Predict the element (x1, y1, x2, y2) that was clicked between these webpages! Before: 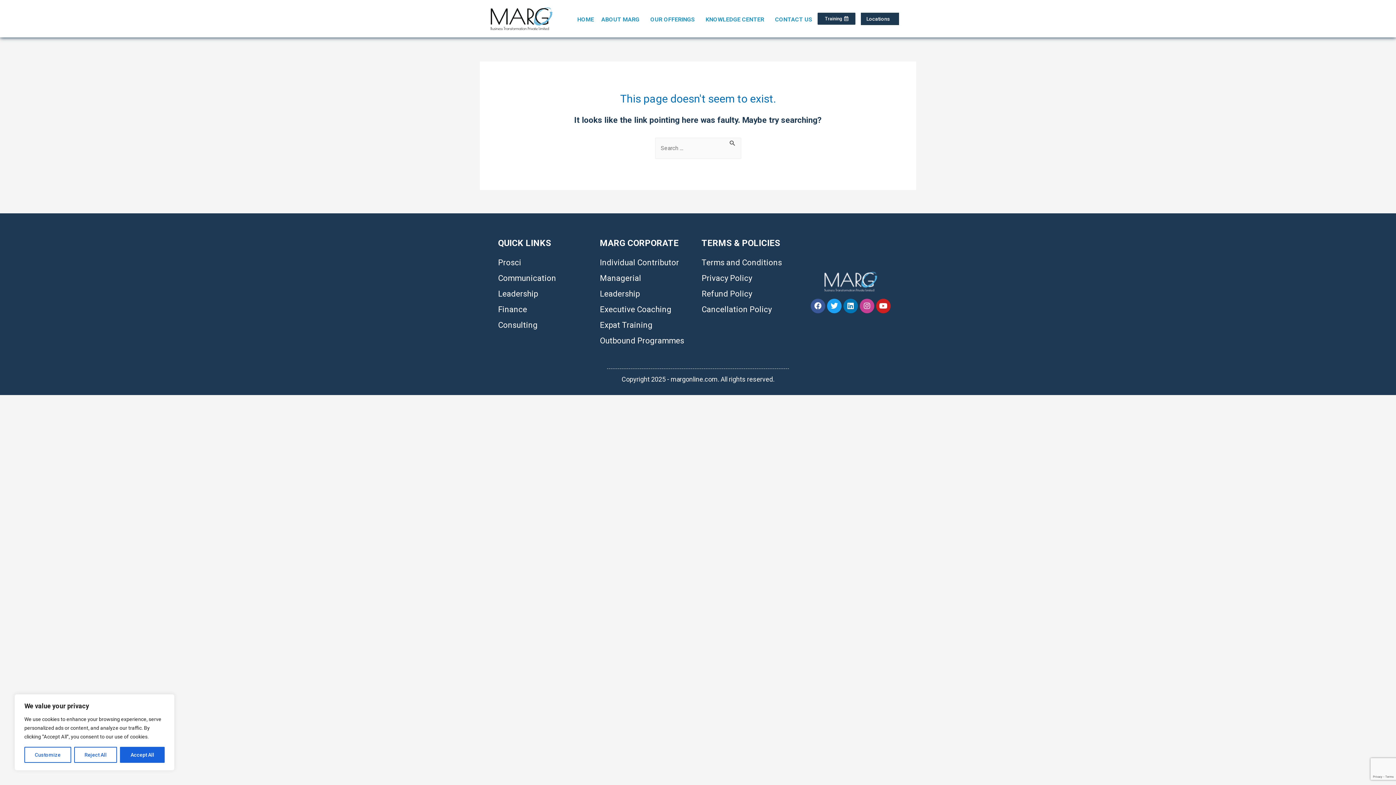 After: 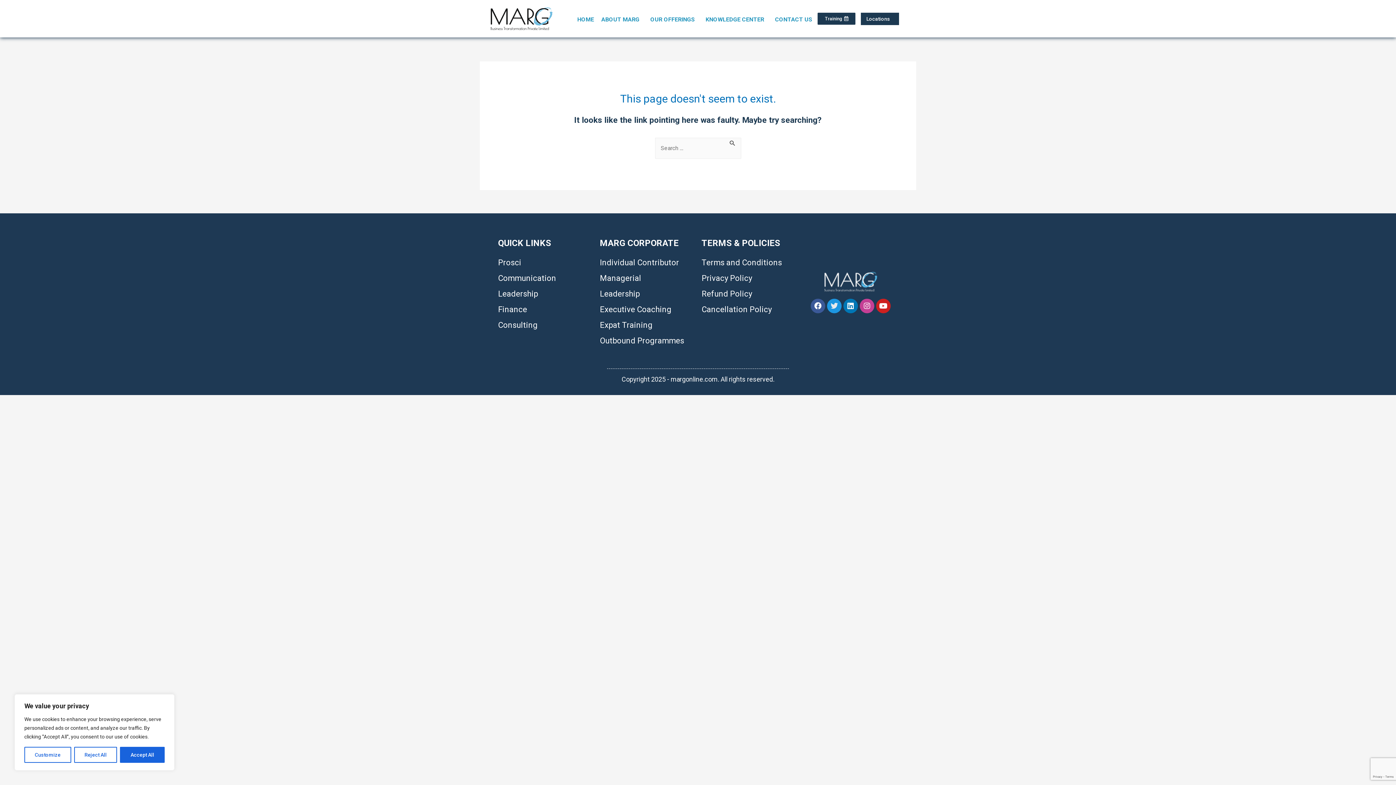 Action: label: Twitter bbox: (827, 299, 841, 313)